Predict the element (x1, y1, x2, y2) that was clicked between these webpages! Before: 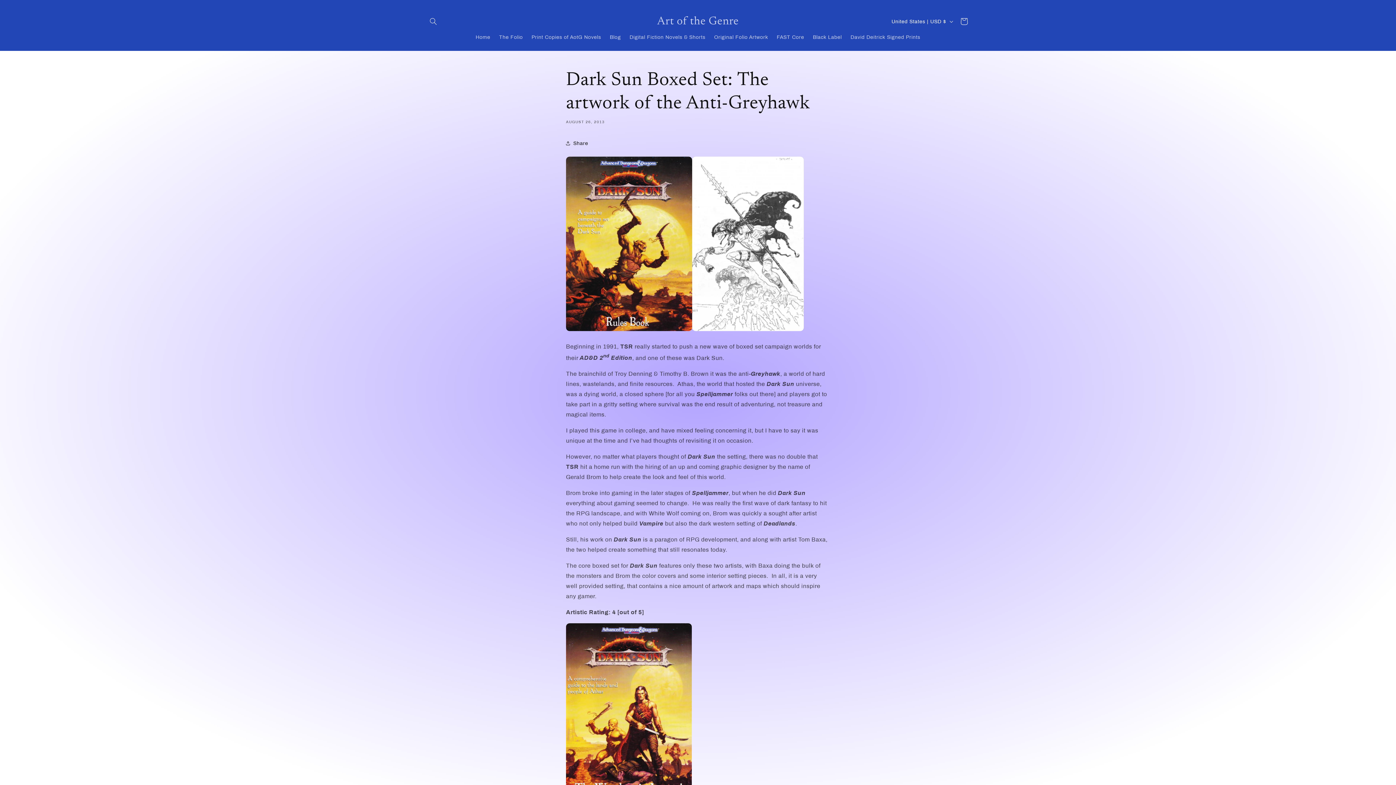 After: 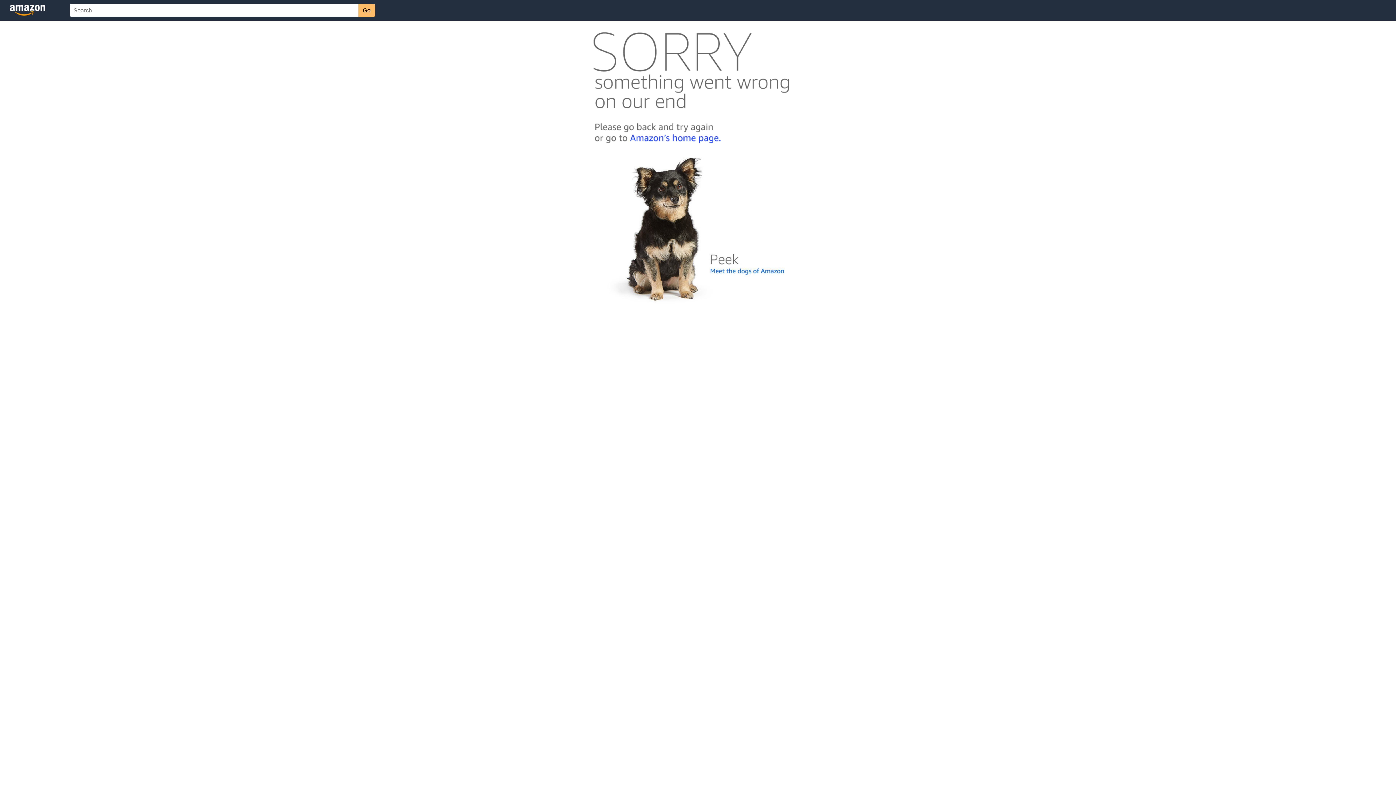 Action: bbox: (527, 29, 605, 45) label: Print Copies of AotG Novels